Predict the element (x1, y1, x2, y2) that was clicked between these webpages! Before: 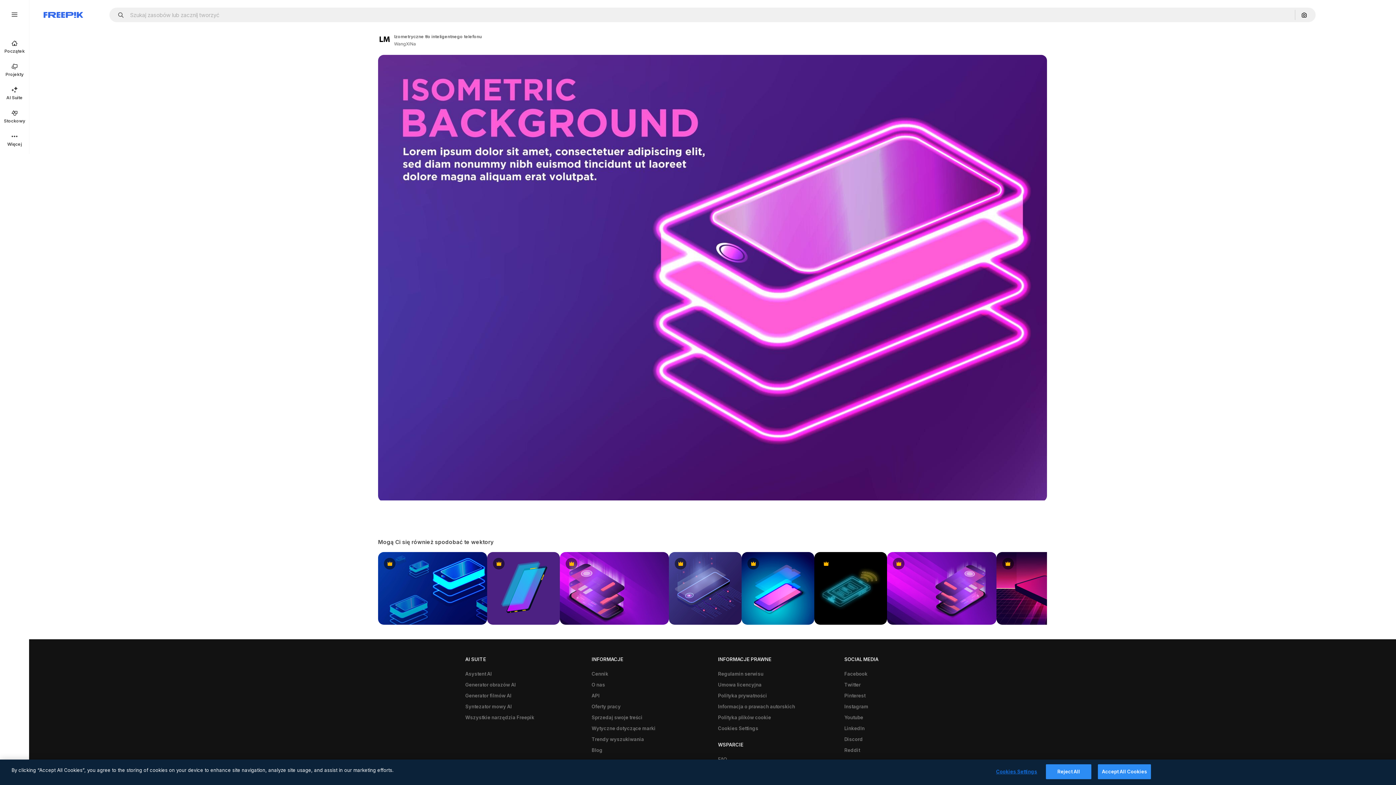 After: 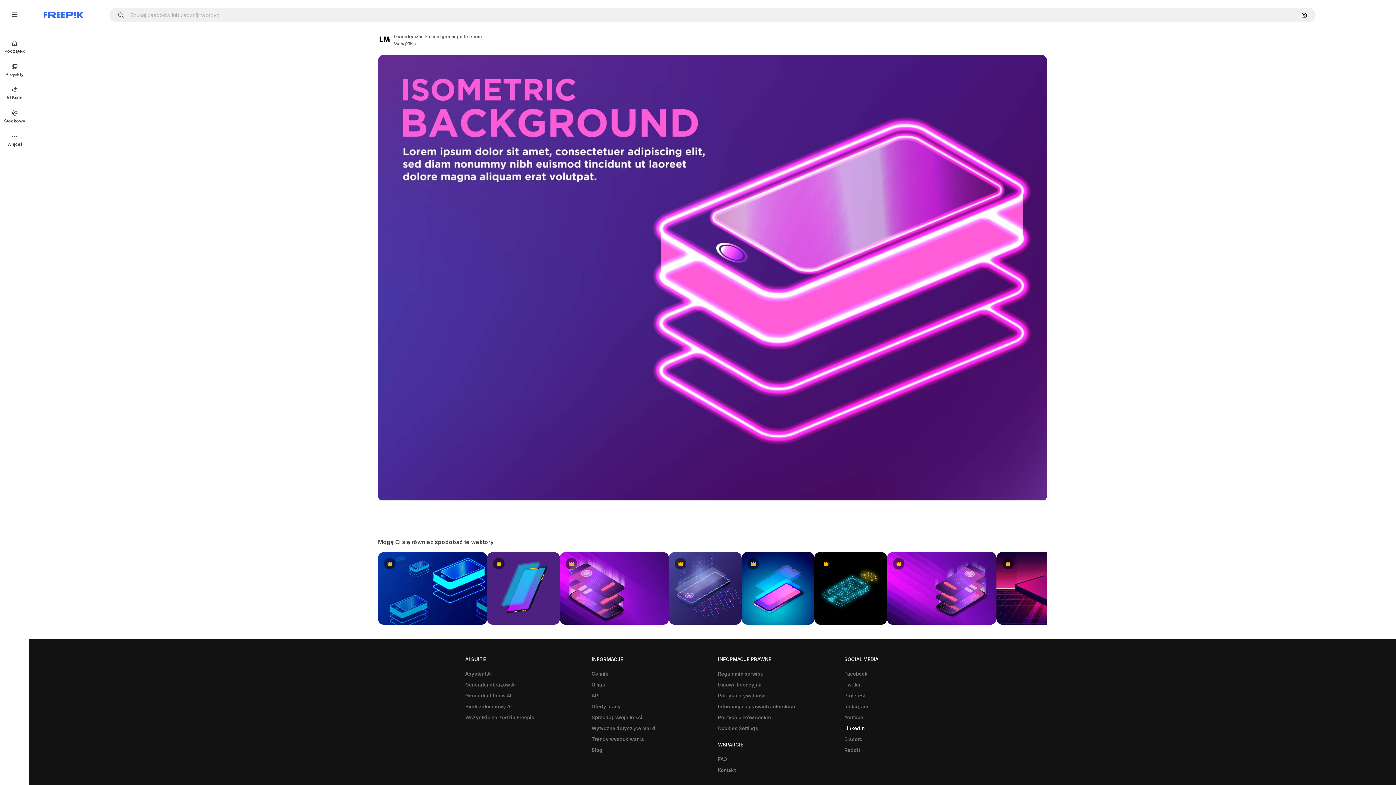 Action: label: LinkedIn bbox: (840, 723, 868, 734)